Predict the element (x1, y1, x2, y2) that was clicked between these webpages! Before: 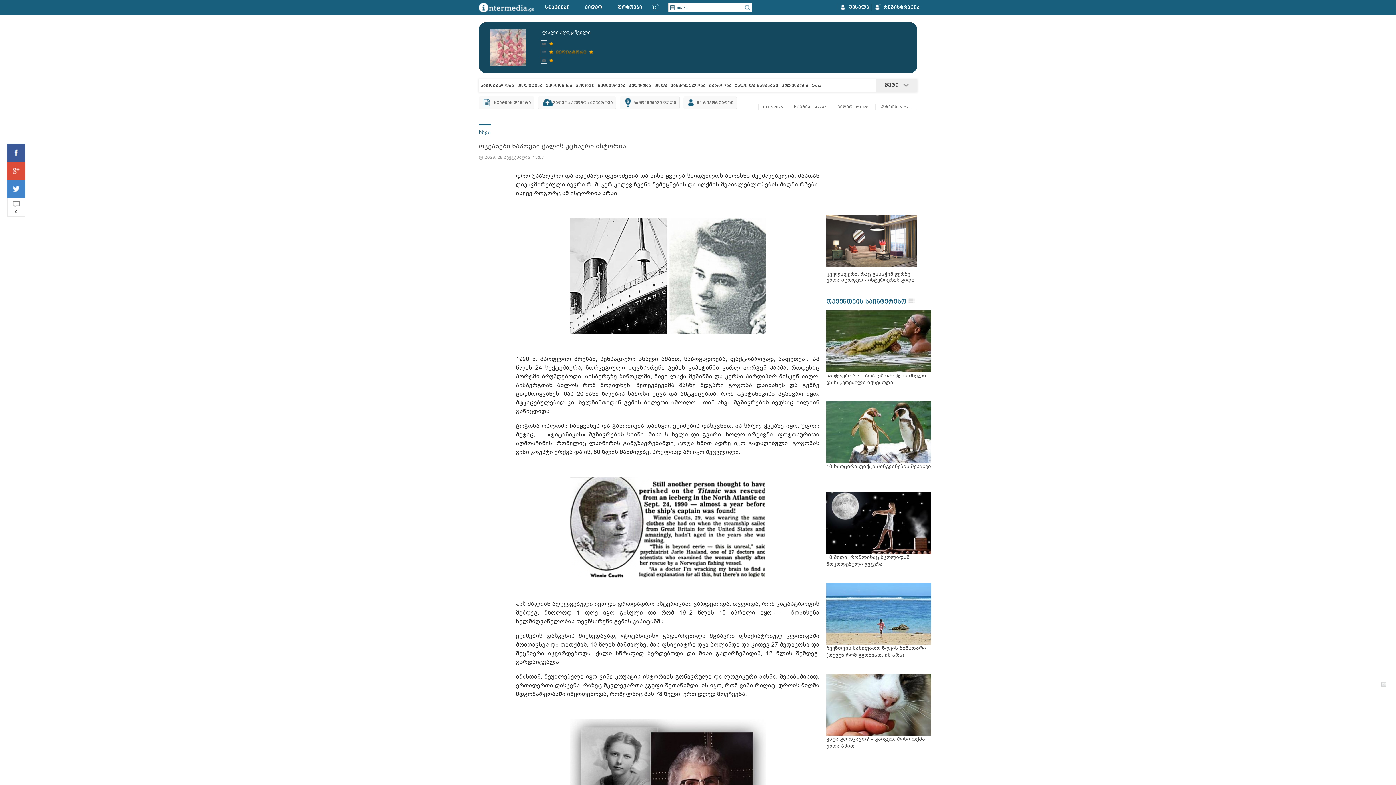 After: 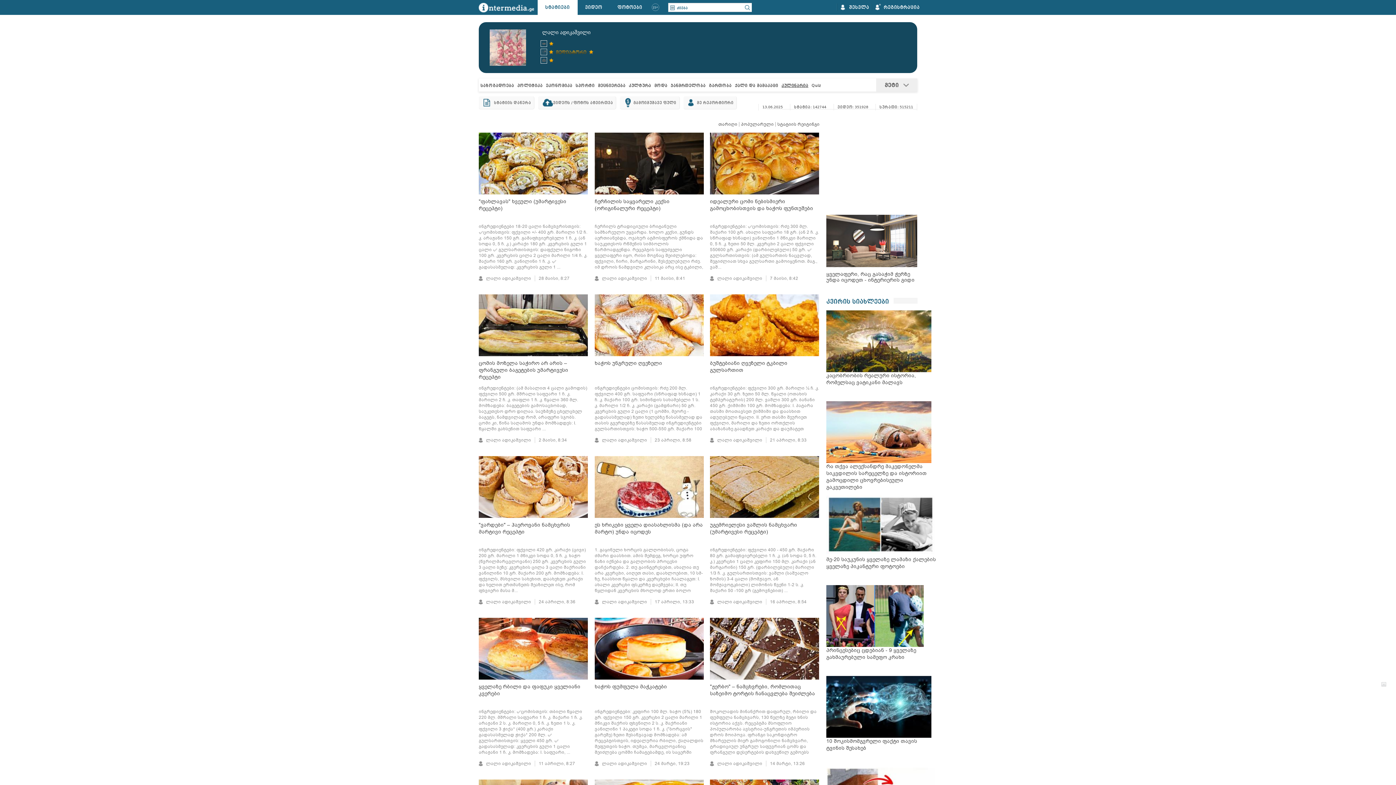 Action: bbox: (781, 81, 808, 90) label: კულინარია